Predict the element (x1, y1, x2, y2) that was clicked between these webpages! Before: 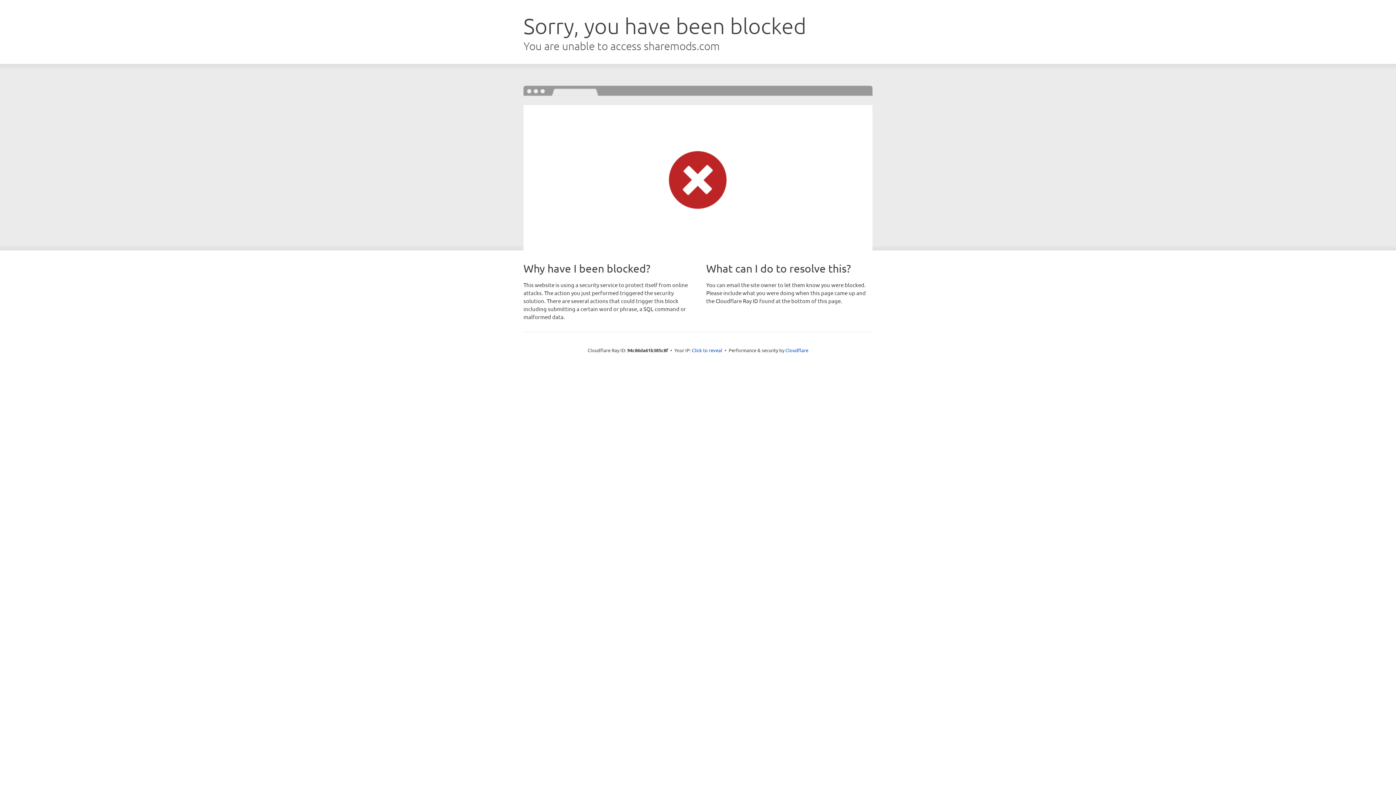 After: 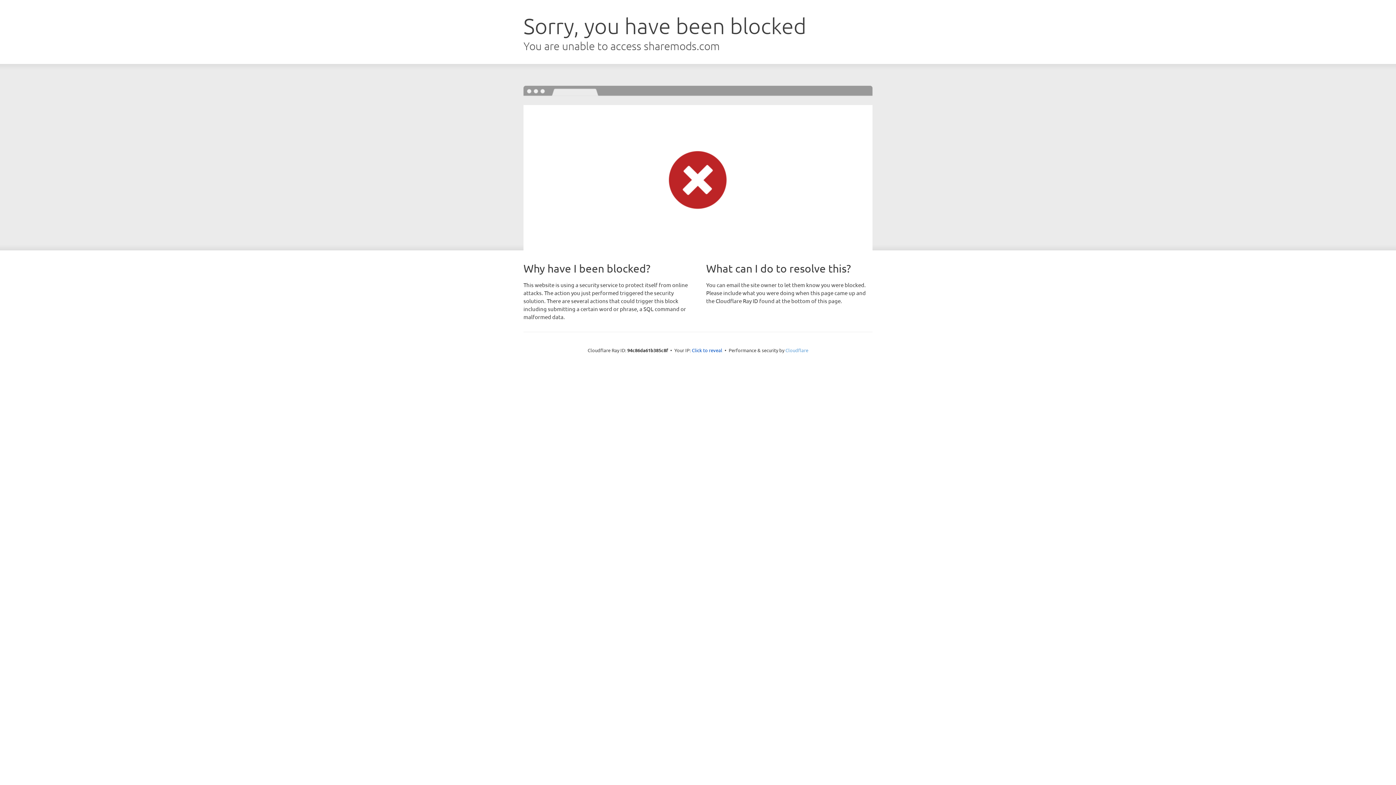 Action: bbox: (785, 347, 808, 353) label: Cloudflare